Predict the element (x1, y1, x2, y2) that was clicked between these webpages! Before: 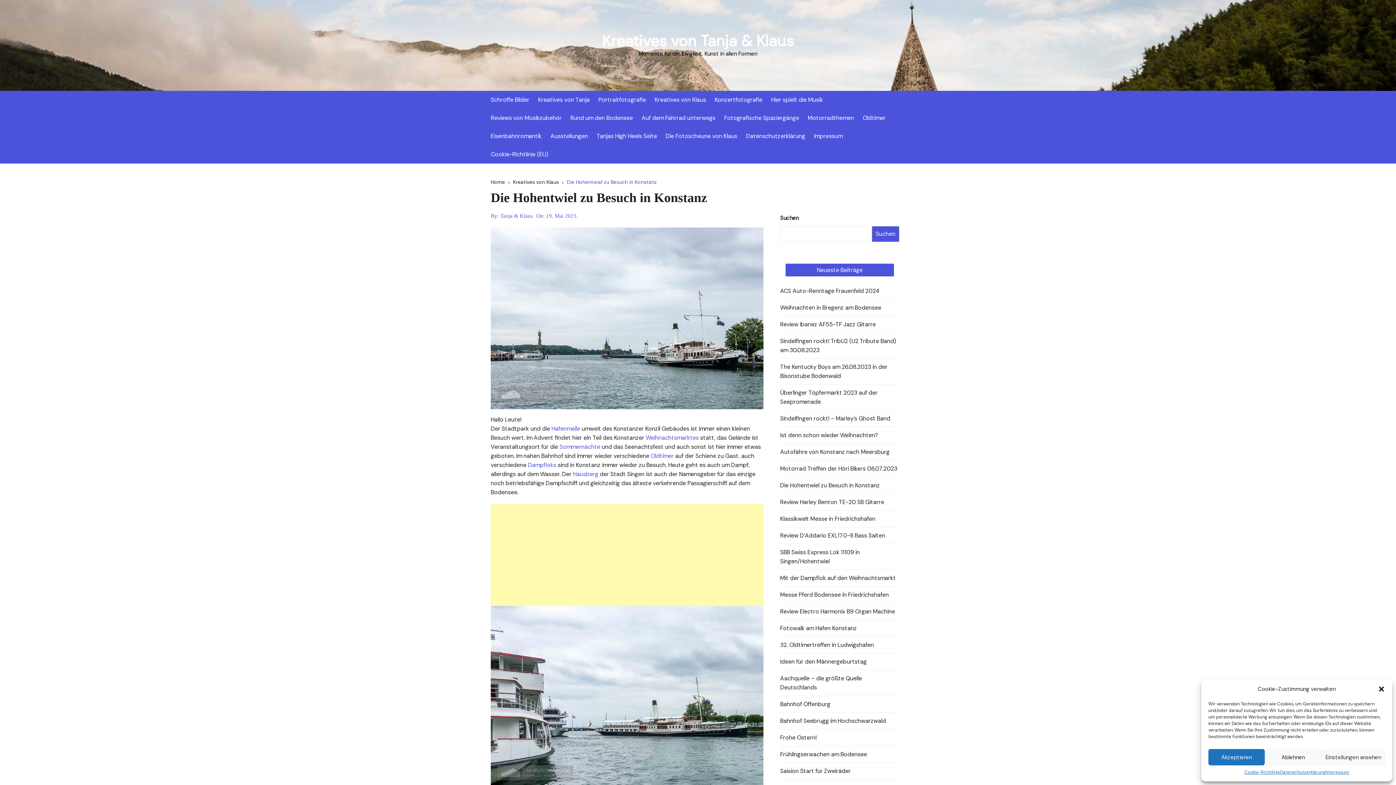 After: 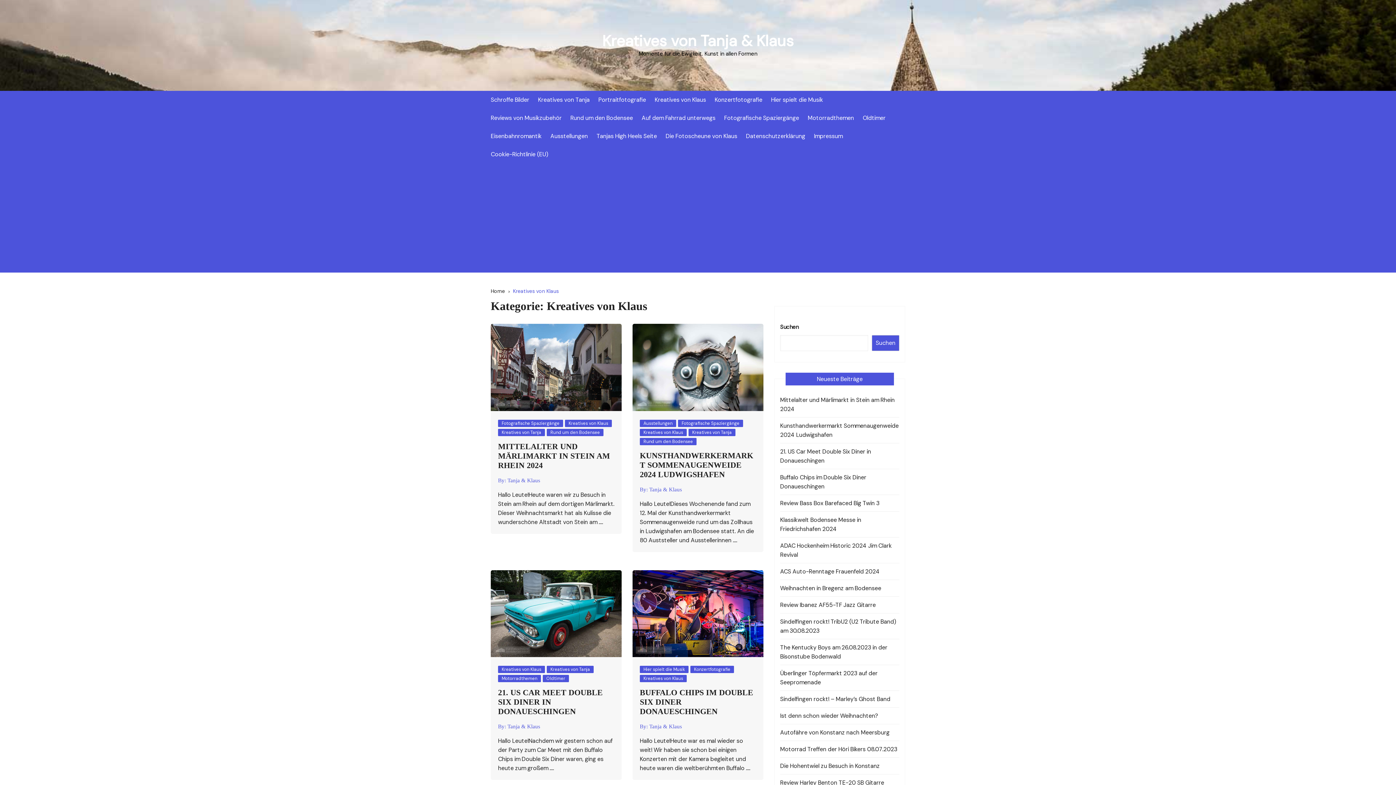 Action: label: Kreatives von Klaus bbox: (513, 178, 566, 186)